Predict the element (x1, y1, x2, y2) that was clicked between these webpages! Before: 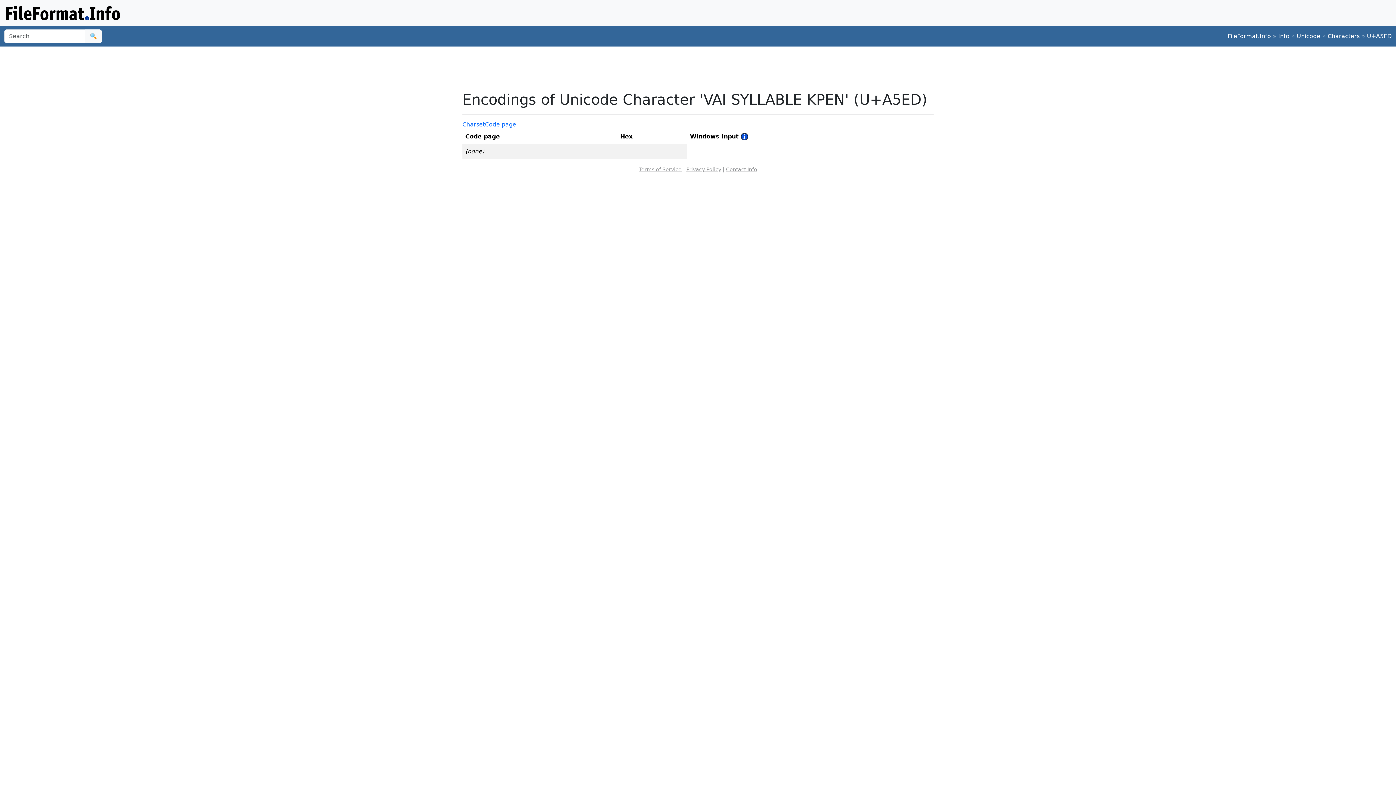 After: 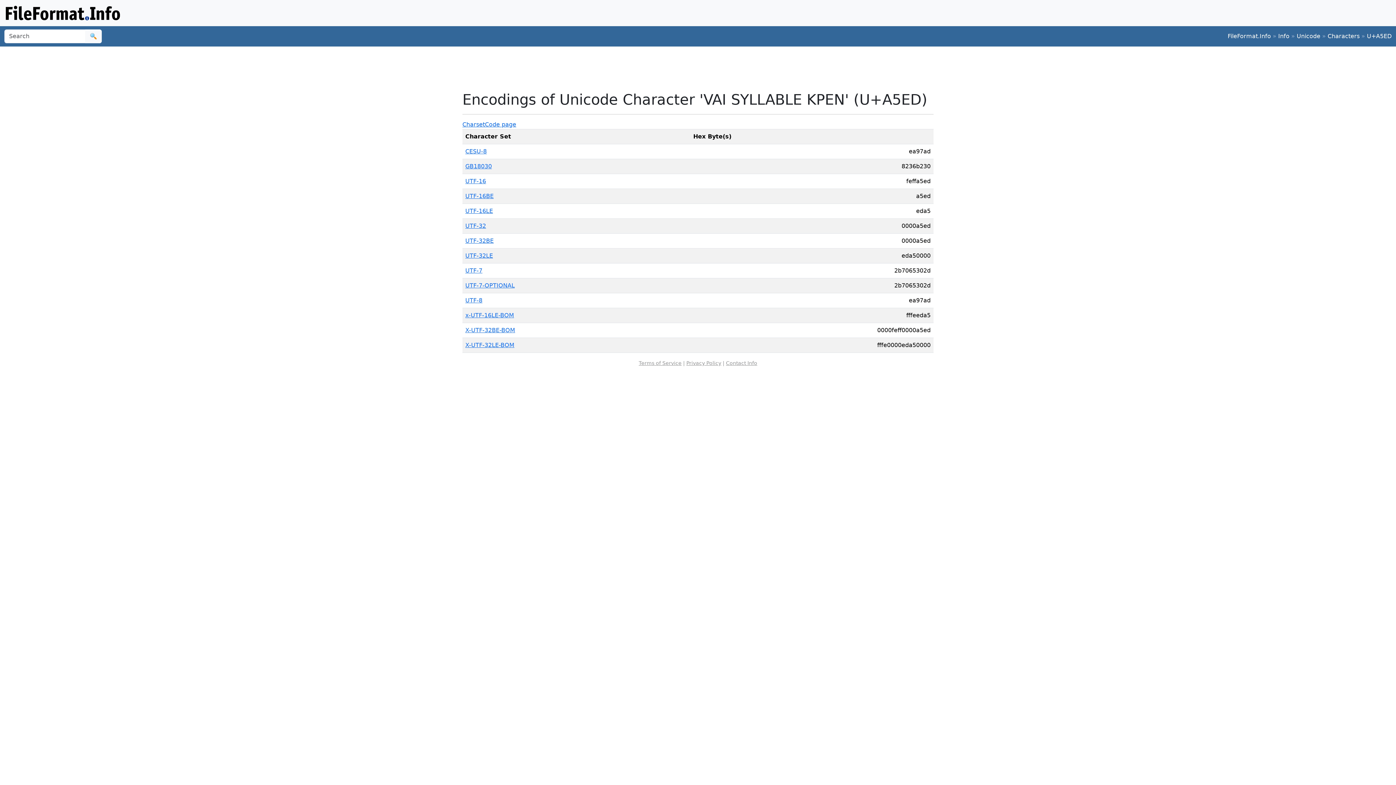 Action: bbox: (462, 121, 485, 127) label: Charset